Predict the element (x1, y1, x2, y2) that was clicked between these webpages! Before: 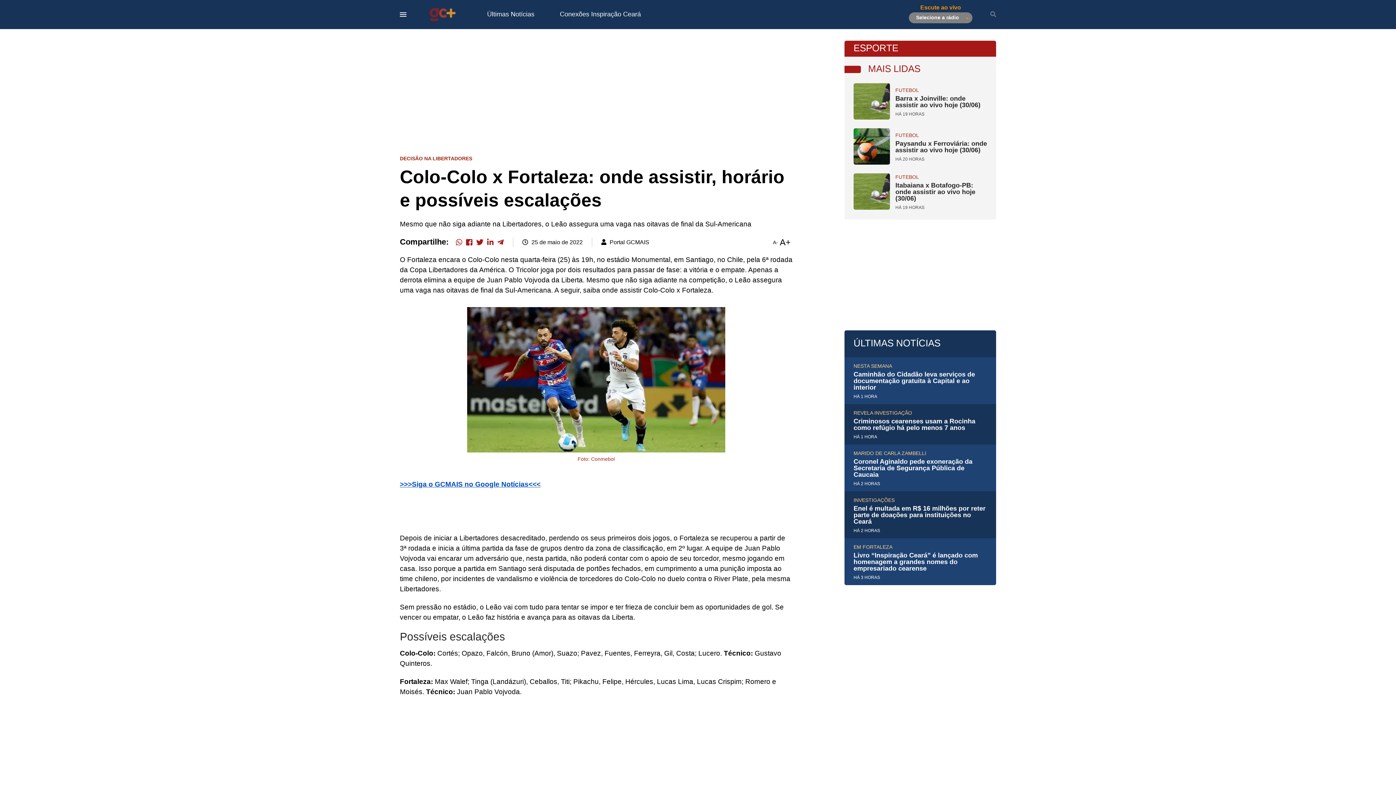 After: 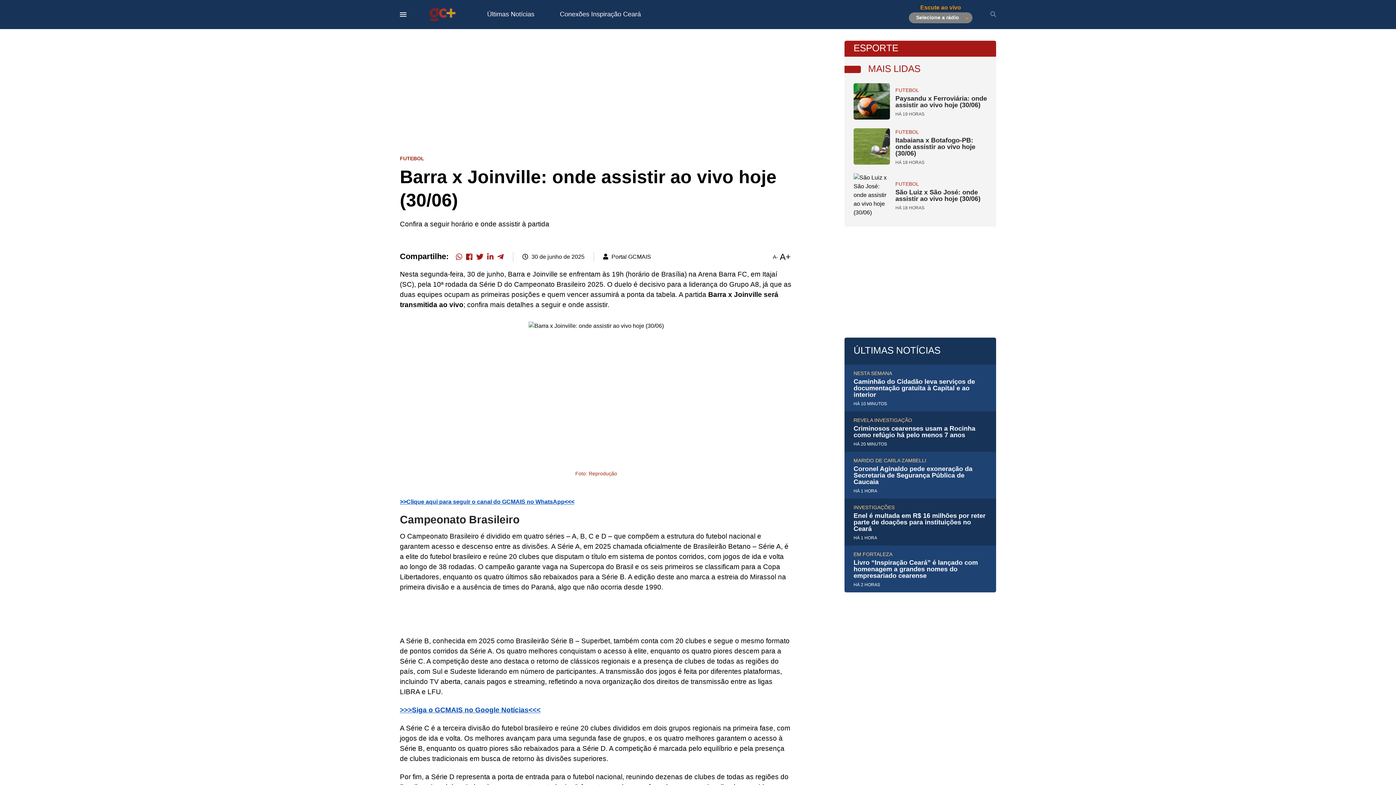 Action: label: FUTEBOL
Barra x Joinville: onde assistir ao vivo hoje (30/06)
HÁ 19 HORAS bbox: (853, 83, 987, 119)